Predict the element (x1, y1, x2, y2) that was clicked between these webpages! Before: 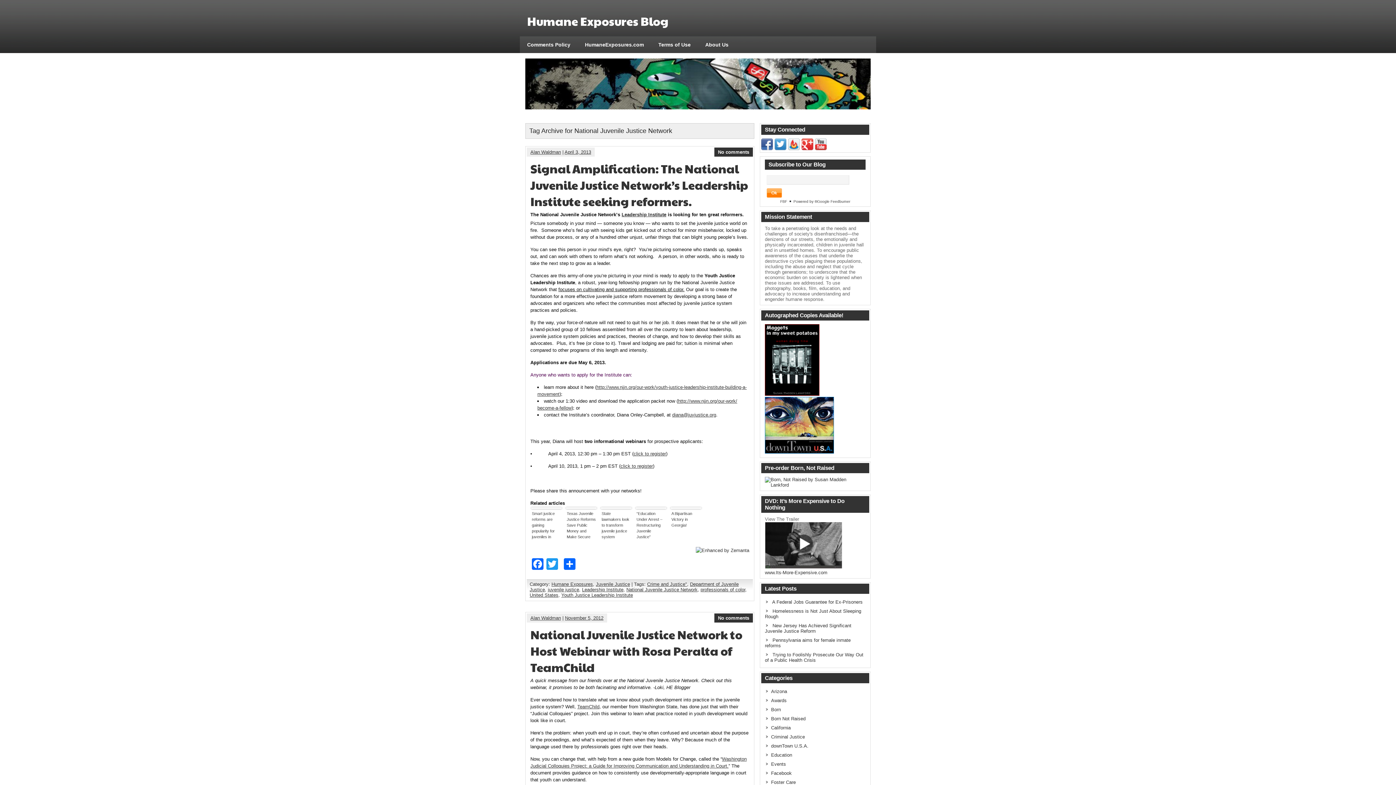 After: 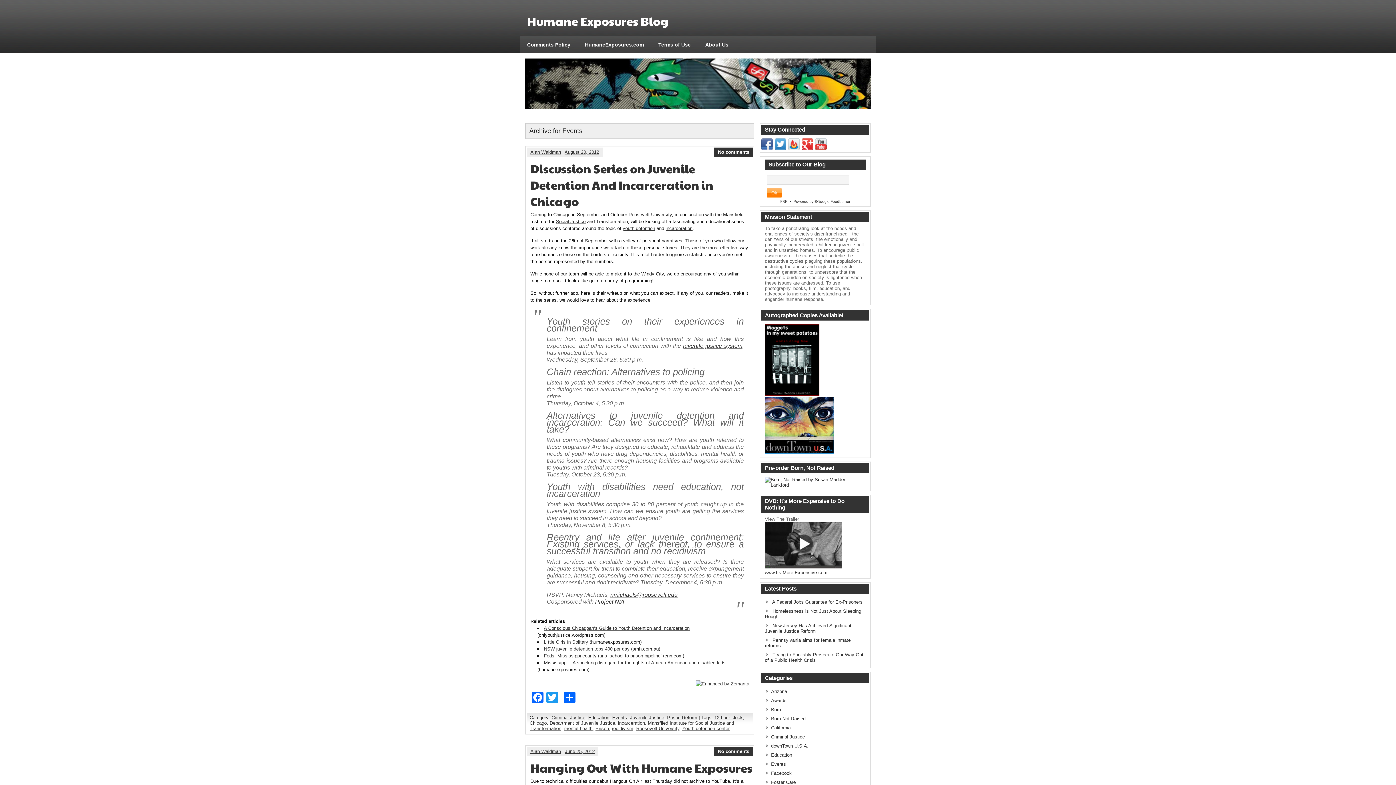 Action: bbox: (771, 761, 786, 767) label: Events